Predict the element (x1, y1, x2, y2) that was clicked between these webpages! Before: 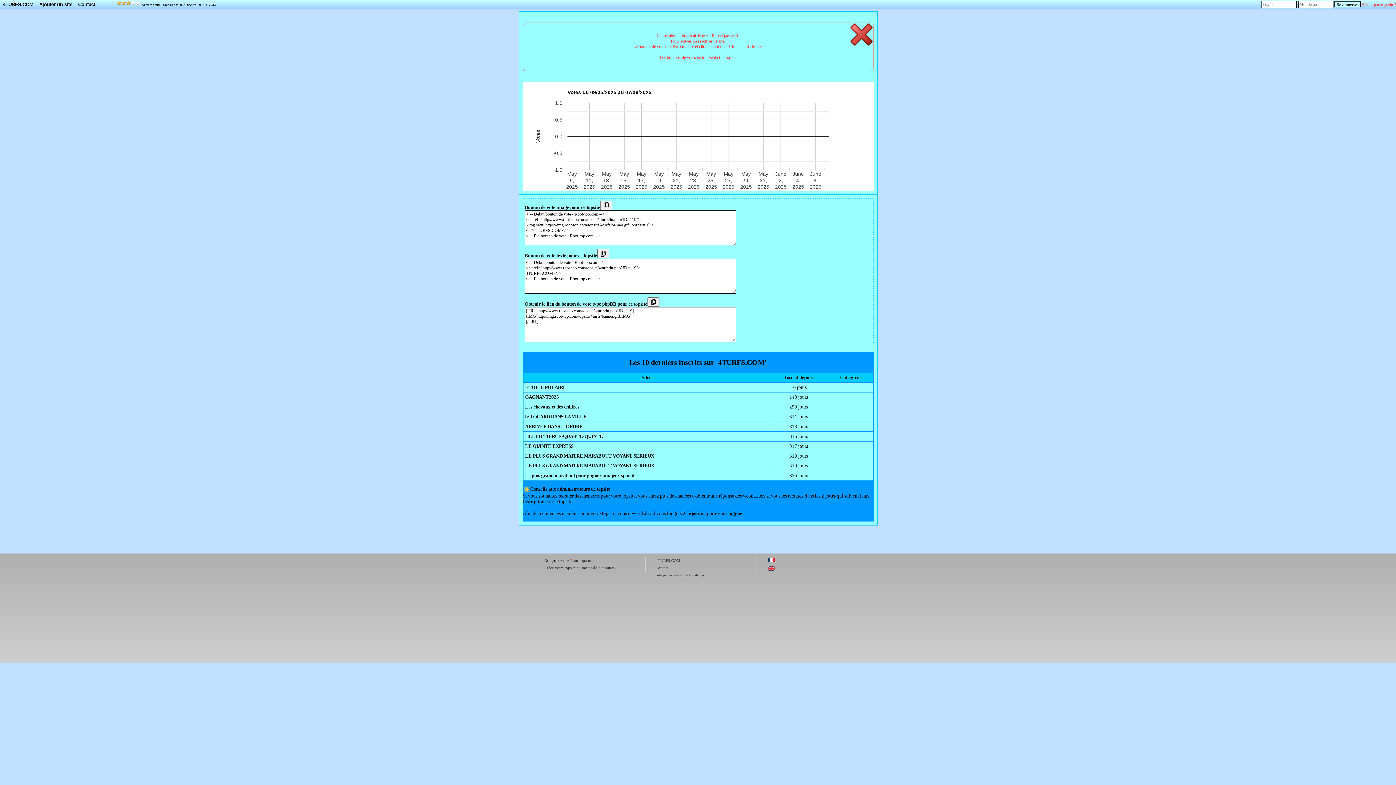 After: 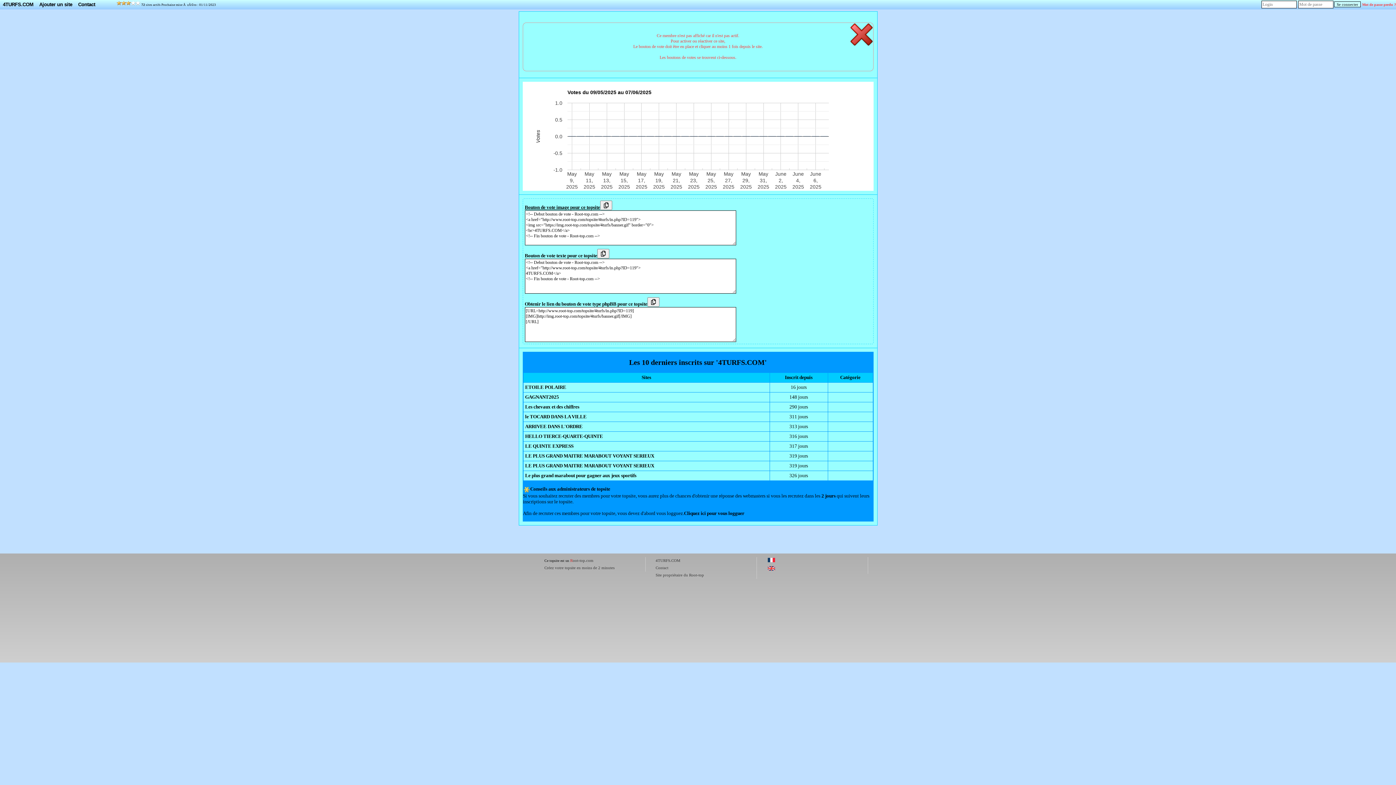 Action: label: Bouton de vote image pour ce topsite bbox: (524, 204, 600, 210)